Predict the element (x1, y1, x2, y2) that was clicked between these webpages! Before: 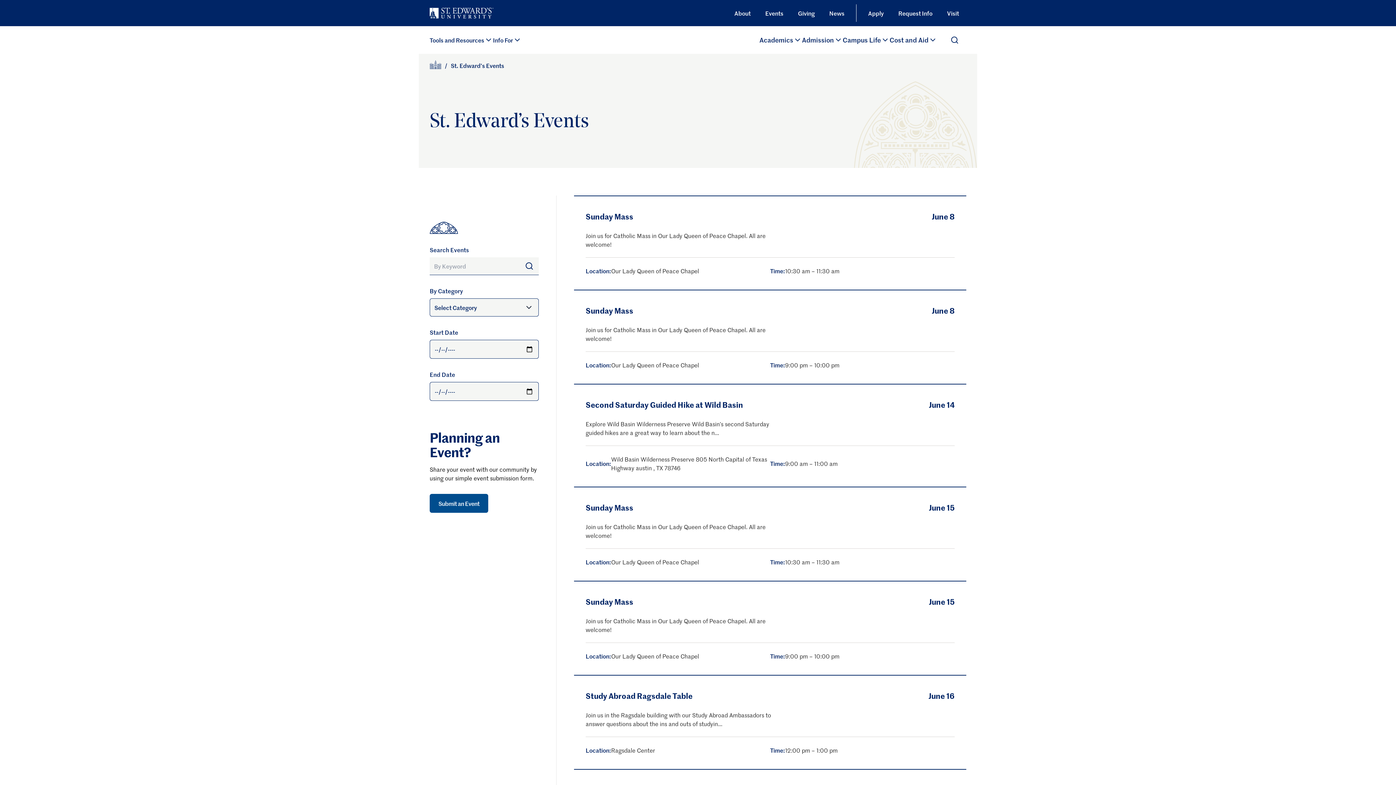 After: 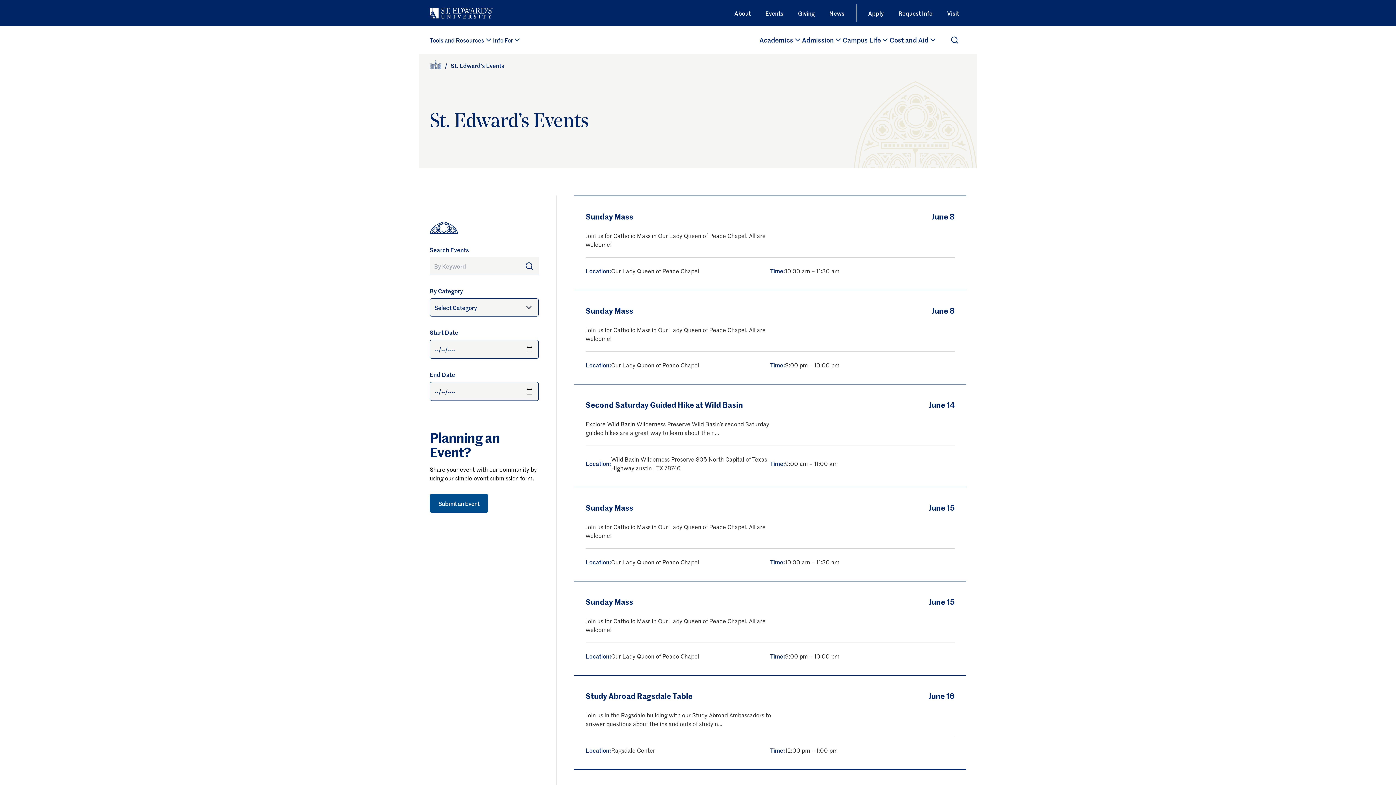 Action: bbox: (758, 4, 790, 21) label: Events